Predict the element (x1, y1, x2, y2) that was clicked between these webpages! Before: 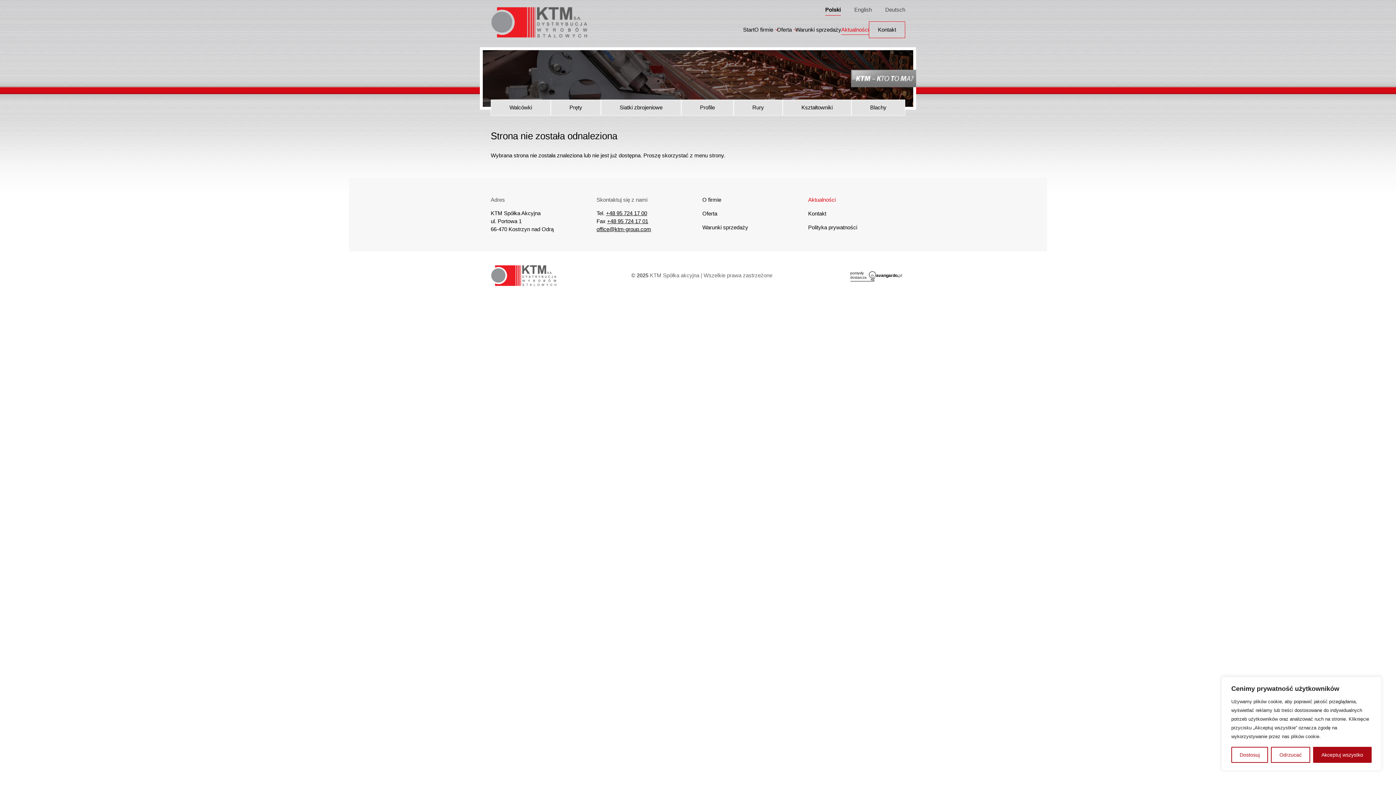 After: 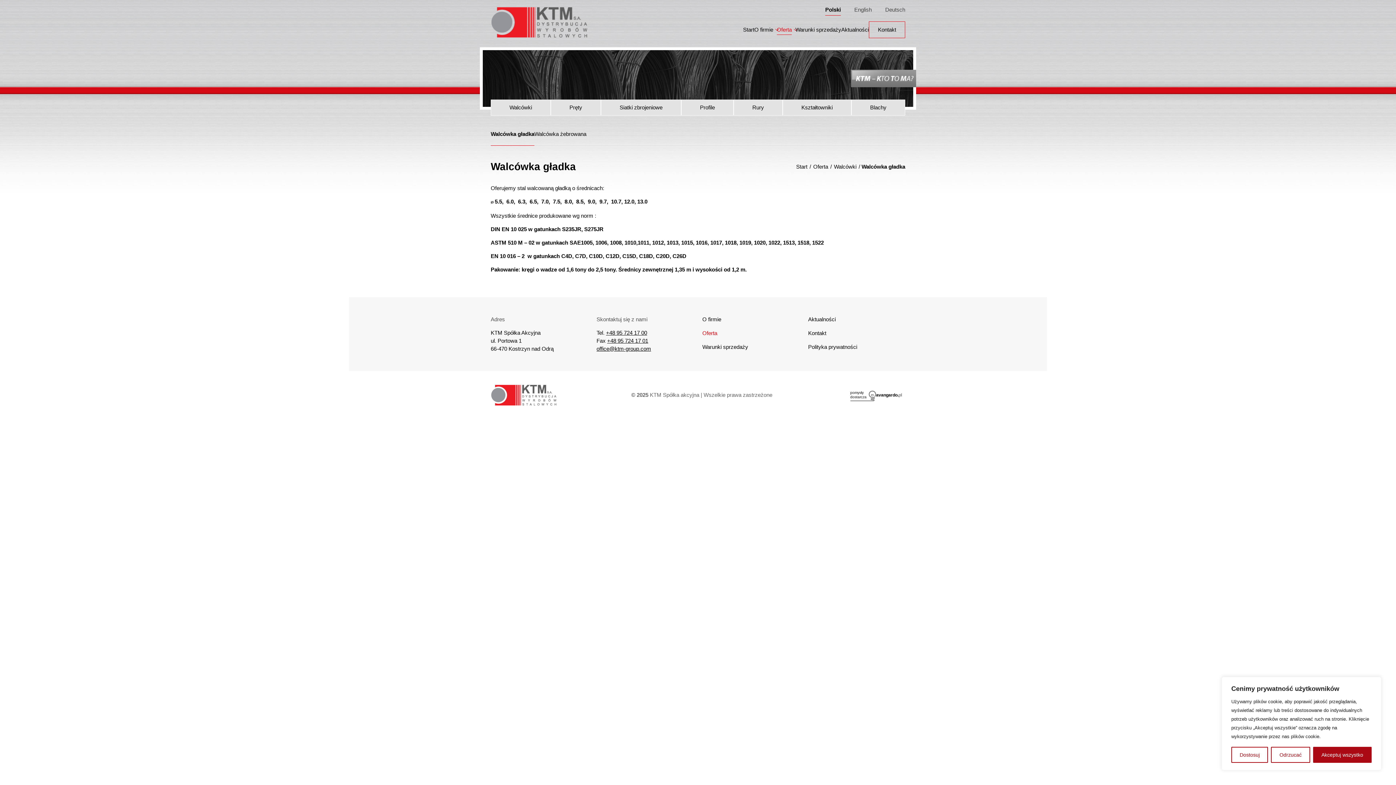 Action: label: Walcówki bbox: (490, 99, 550, 115)